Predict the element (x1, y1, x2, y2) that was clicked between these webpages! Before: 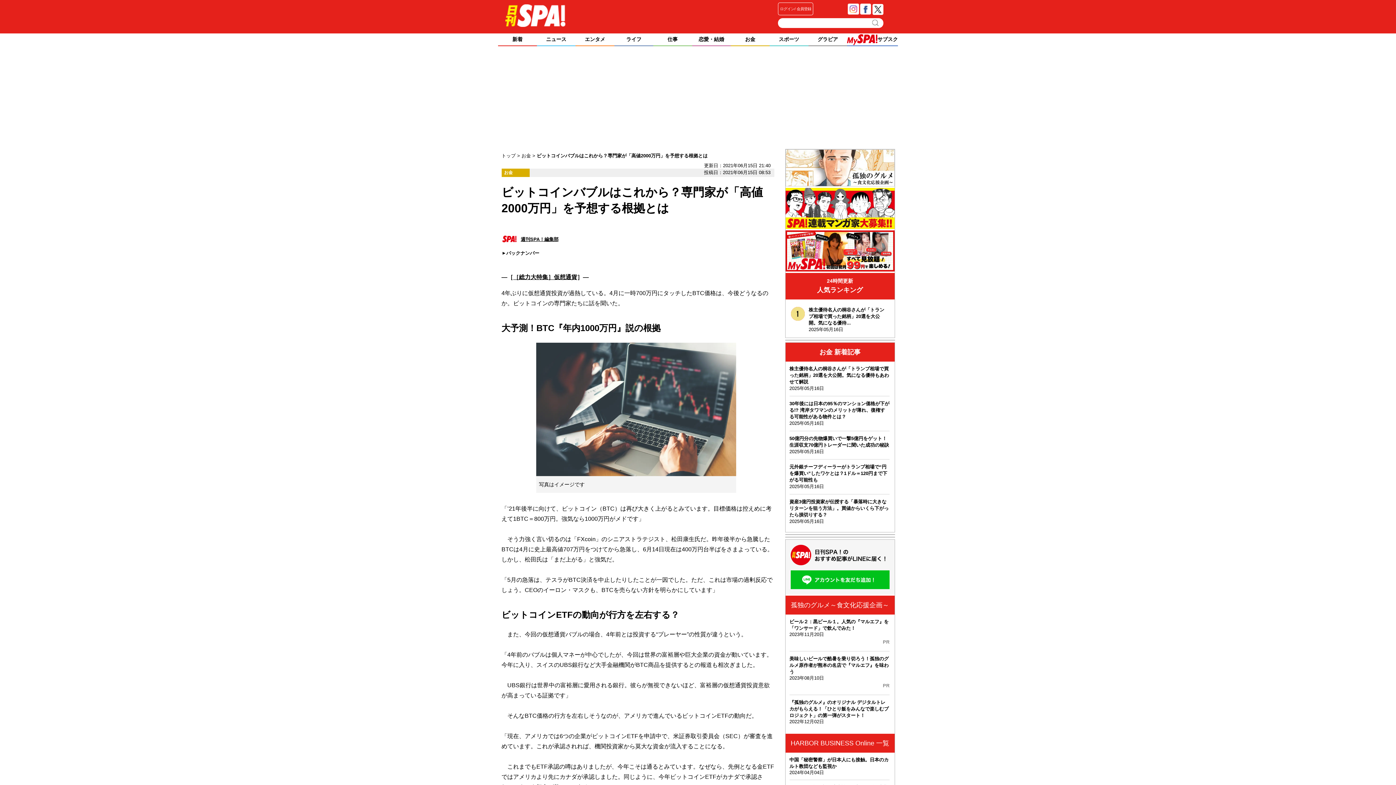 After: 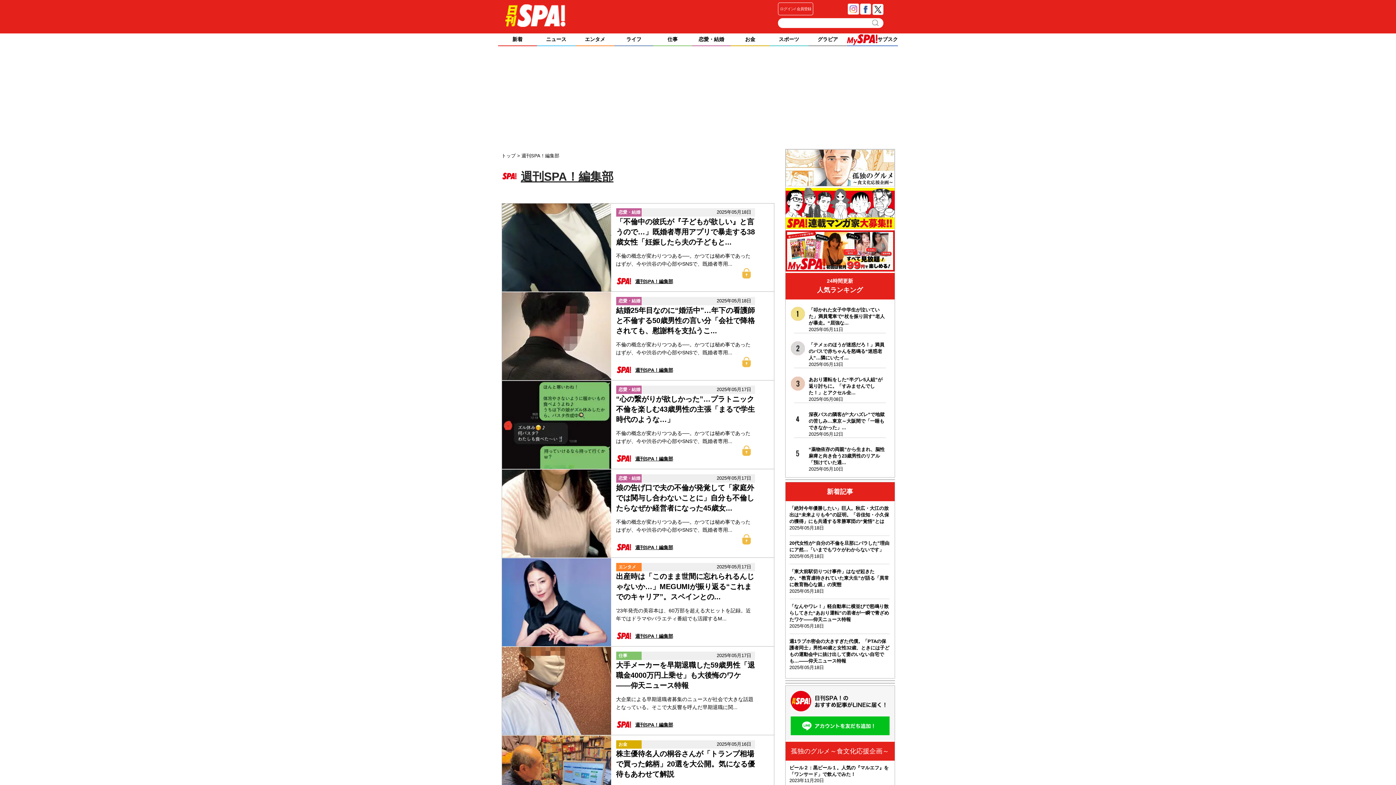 Action: bbox: (501, 231, 517, 246)